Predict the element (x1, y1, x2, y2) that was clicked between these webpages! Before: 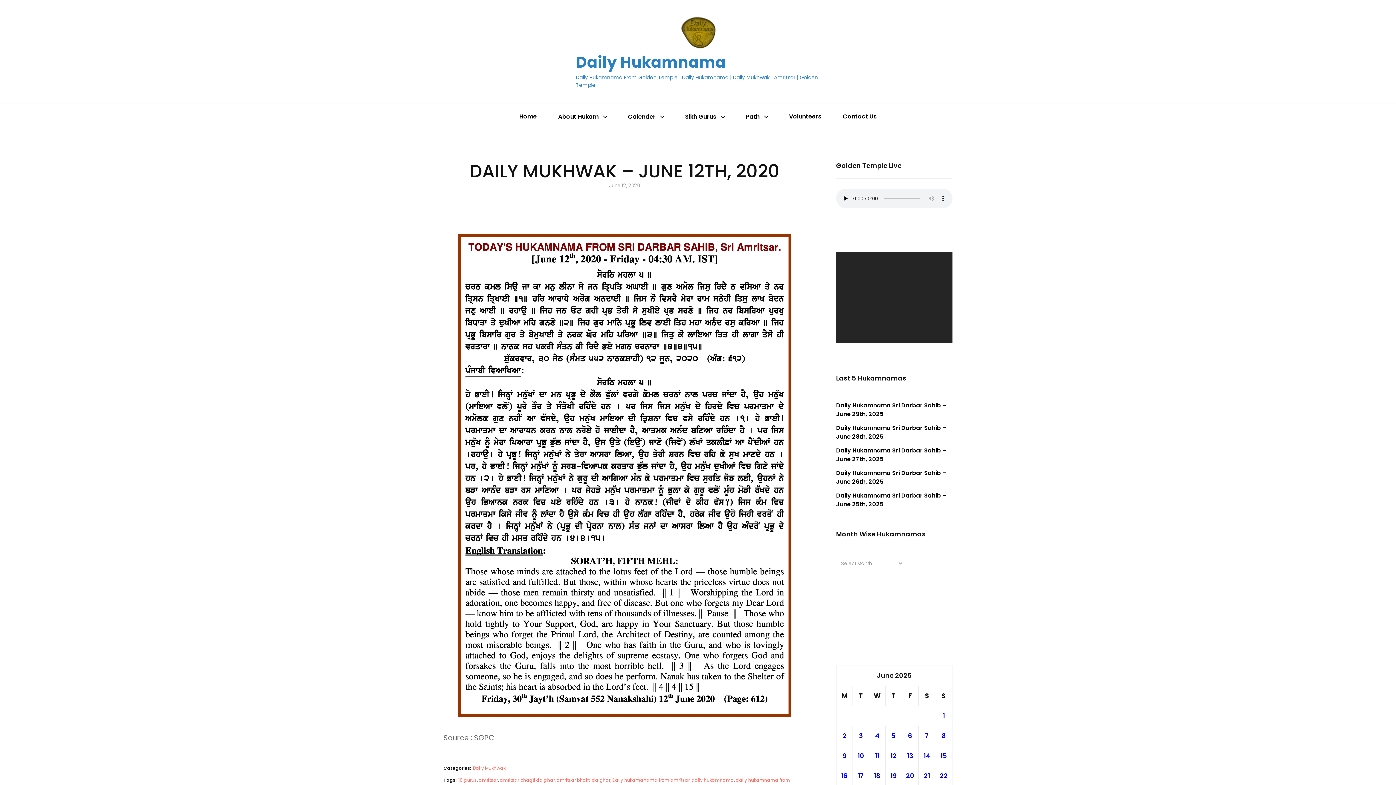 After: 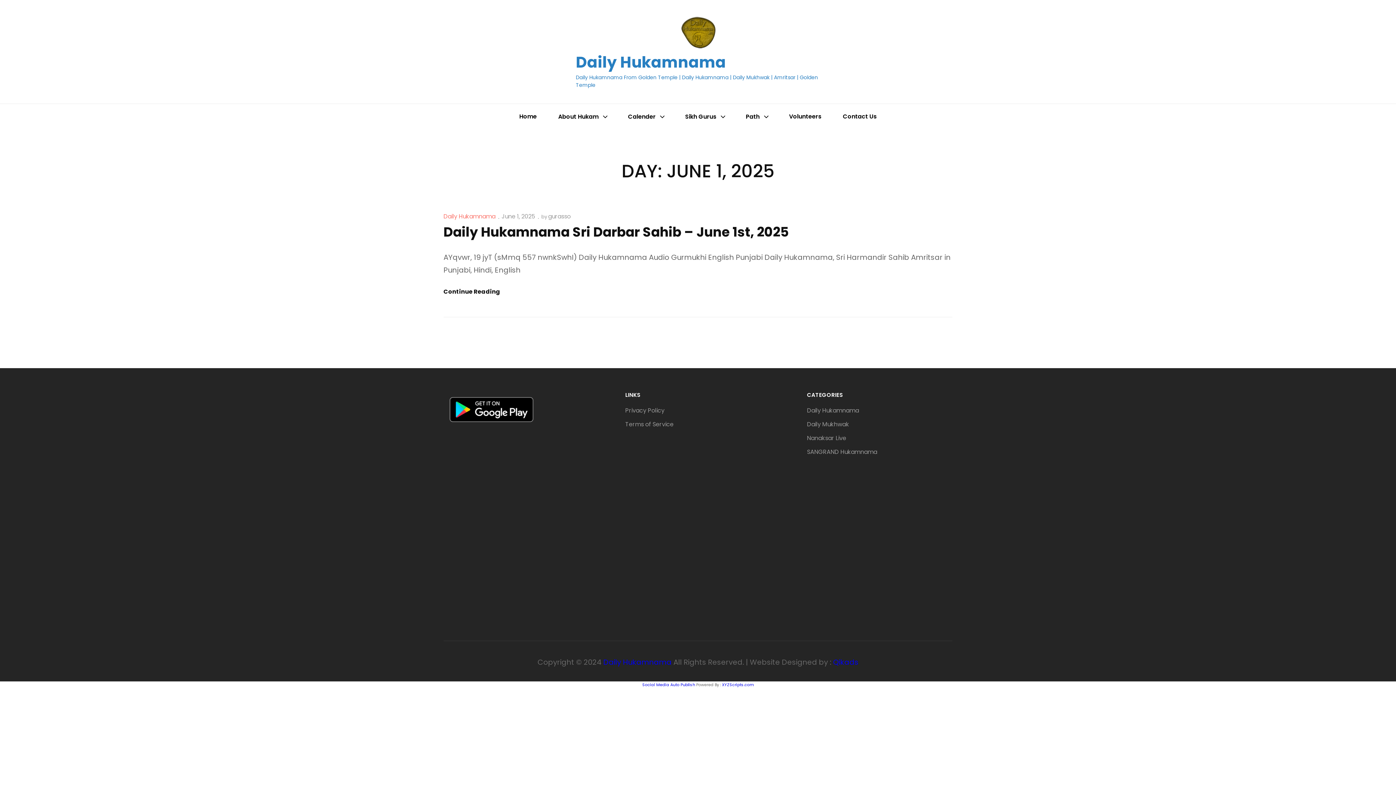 Action: label: Posts published on June 1, 2025 bbox: (935, 706, 952, 726)